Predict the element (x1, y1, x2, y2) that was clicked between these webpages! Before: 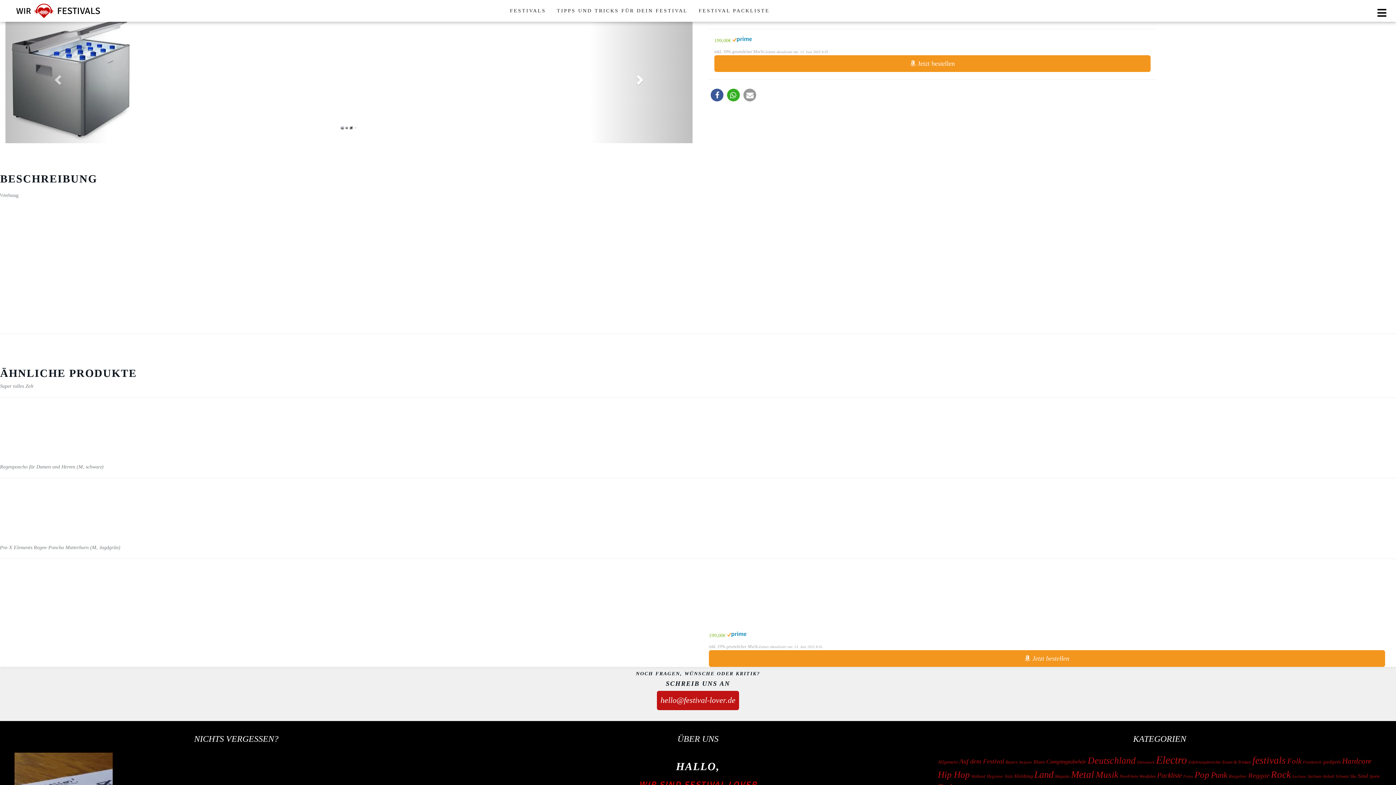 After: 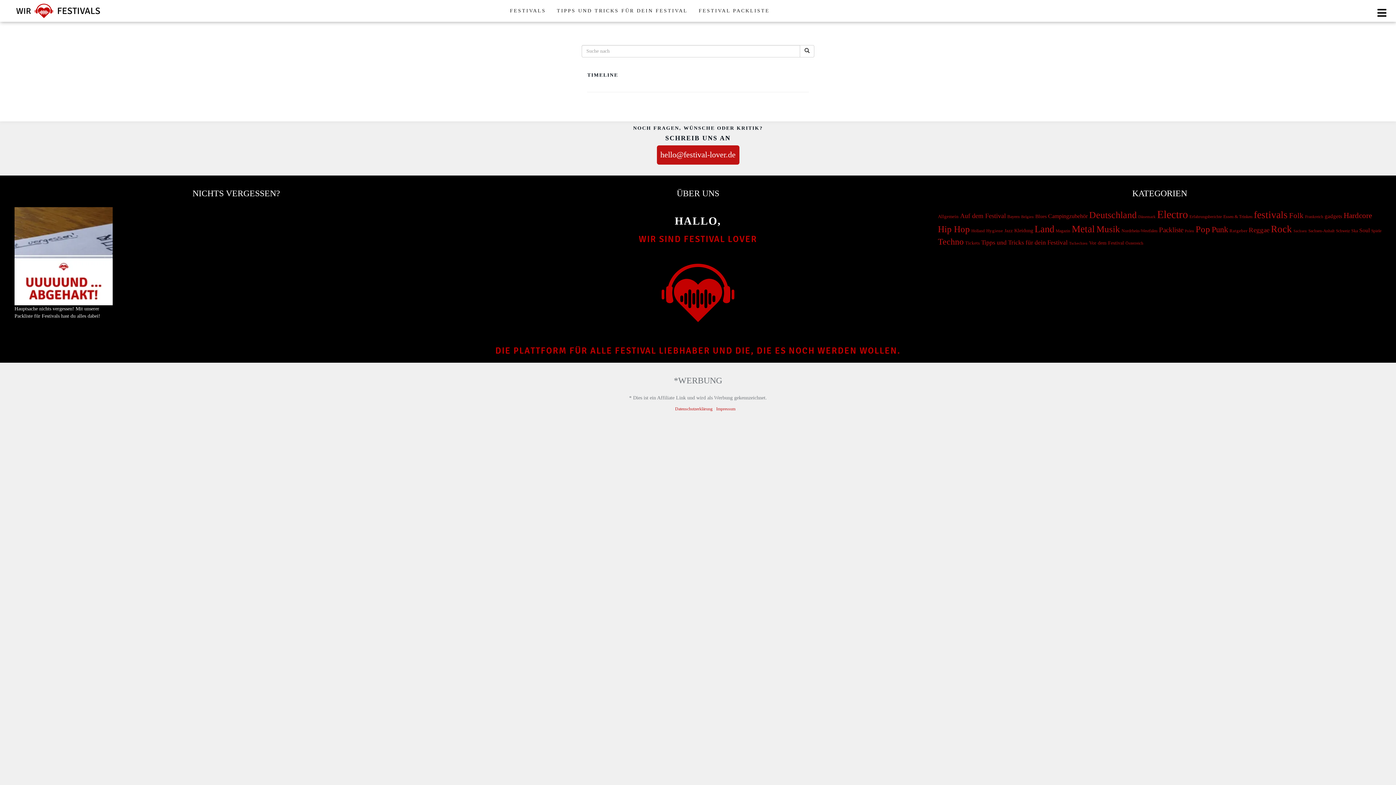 Action: bbox: (1252, 755, 1286, 766) label: festivals (901 Einträge)